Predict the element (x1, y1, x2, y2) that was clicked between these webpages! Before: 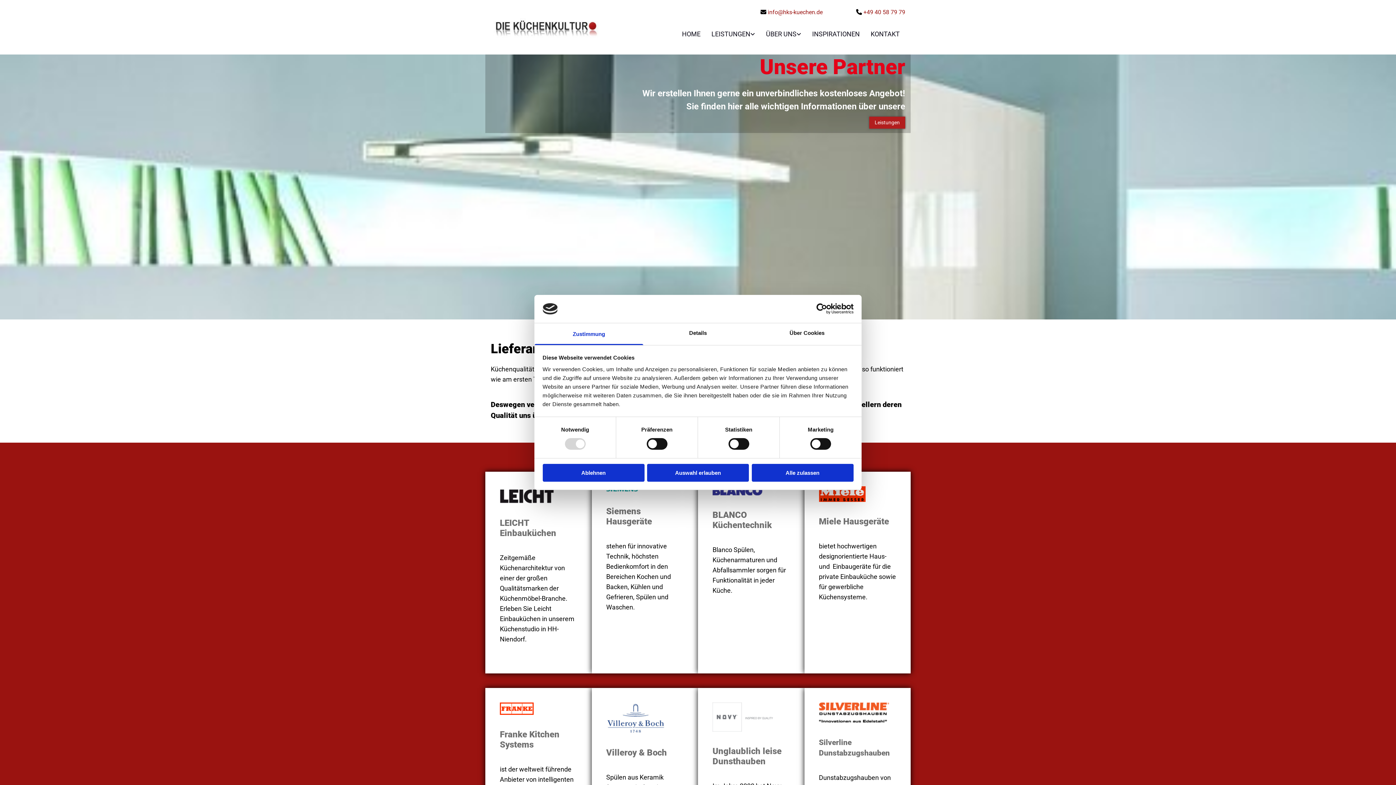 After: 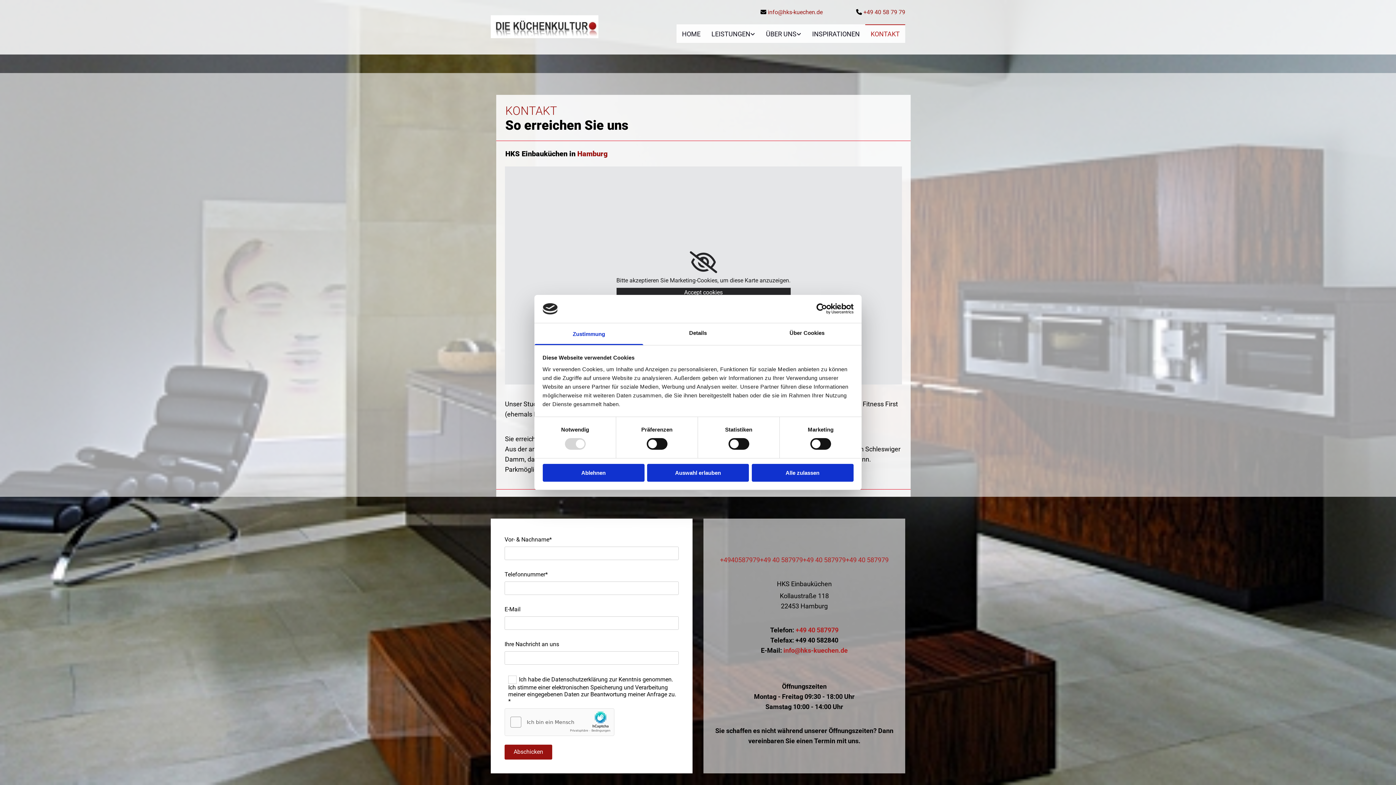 Action: bbox: (865, 24, 905, 42) label: KONTAKT